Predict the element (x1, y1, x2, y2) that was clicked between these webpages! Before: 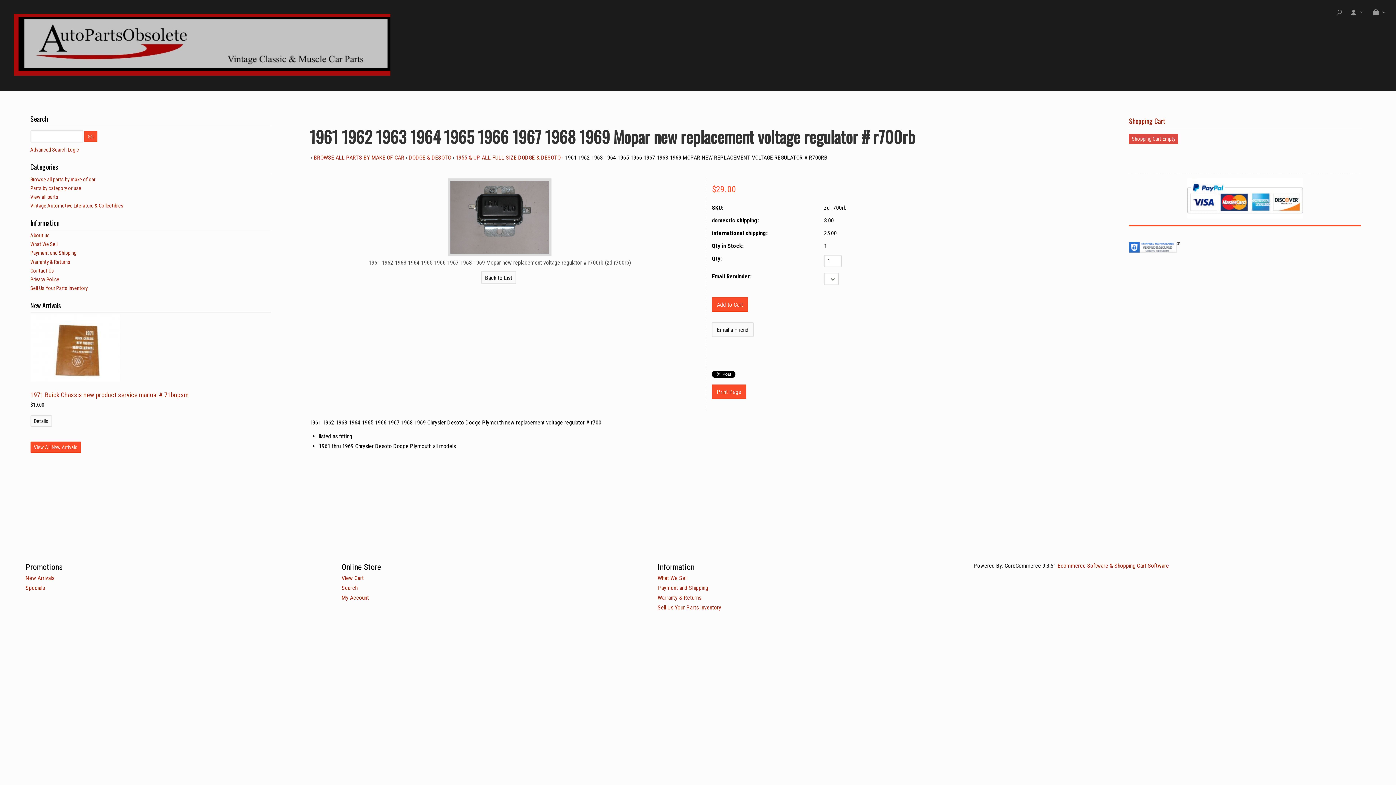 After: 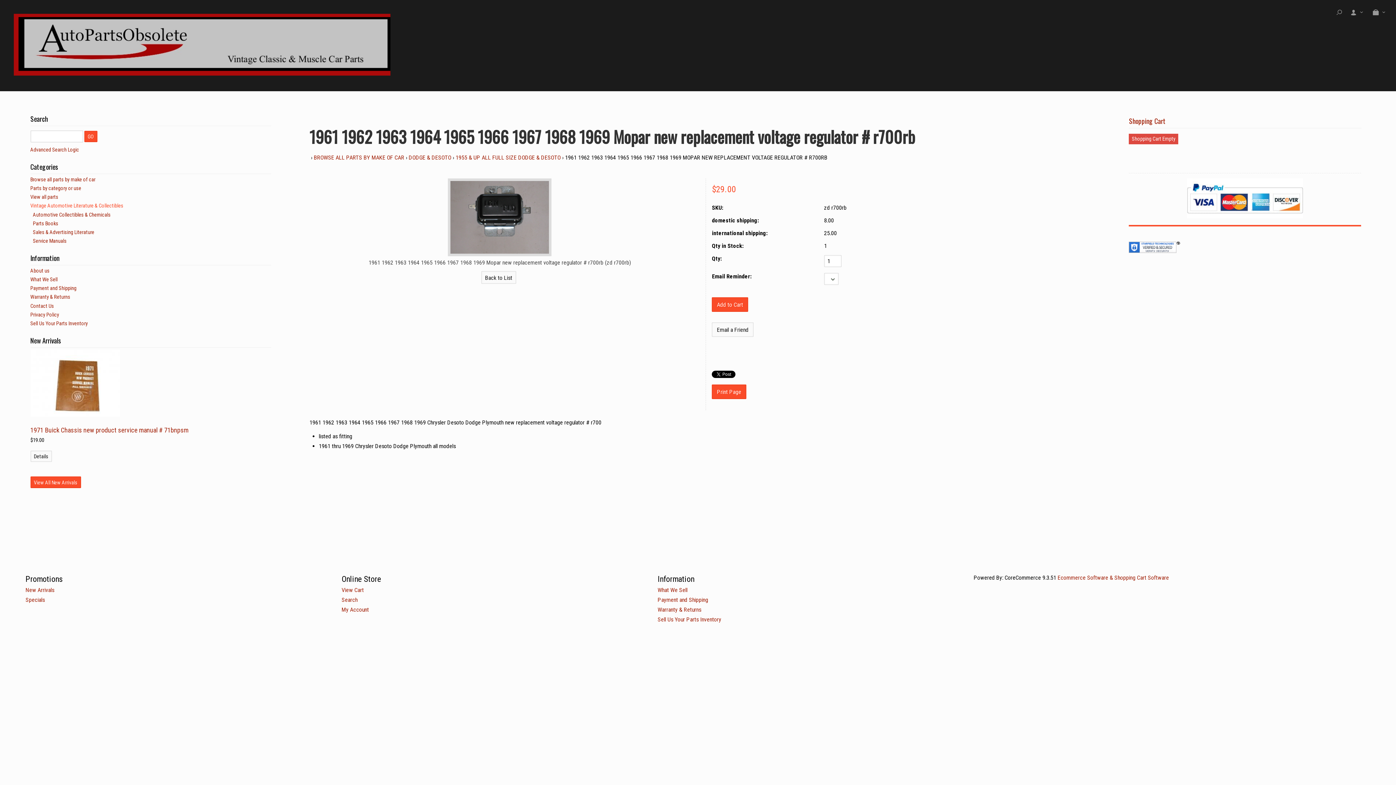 Action: bbox: (30, 203, 123, 209) label: Vintage Automotive Literature & Collectibles